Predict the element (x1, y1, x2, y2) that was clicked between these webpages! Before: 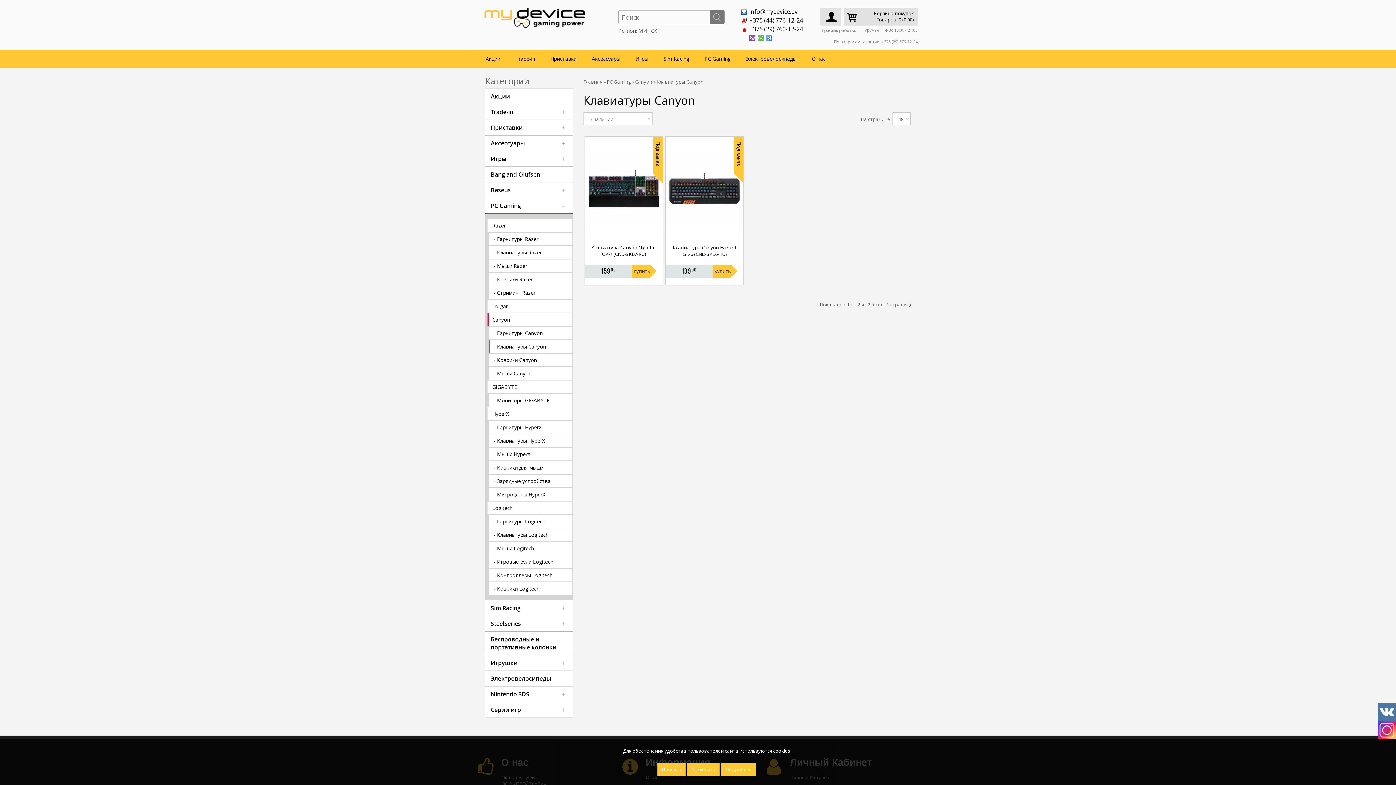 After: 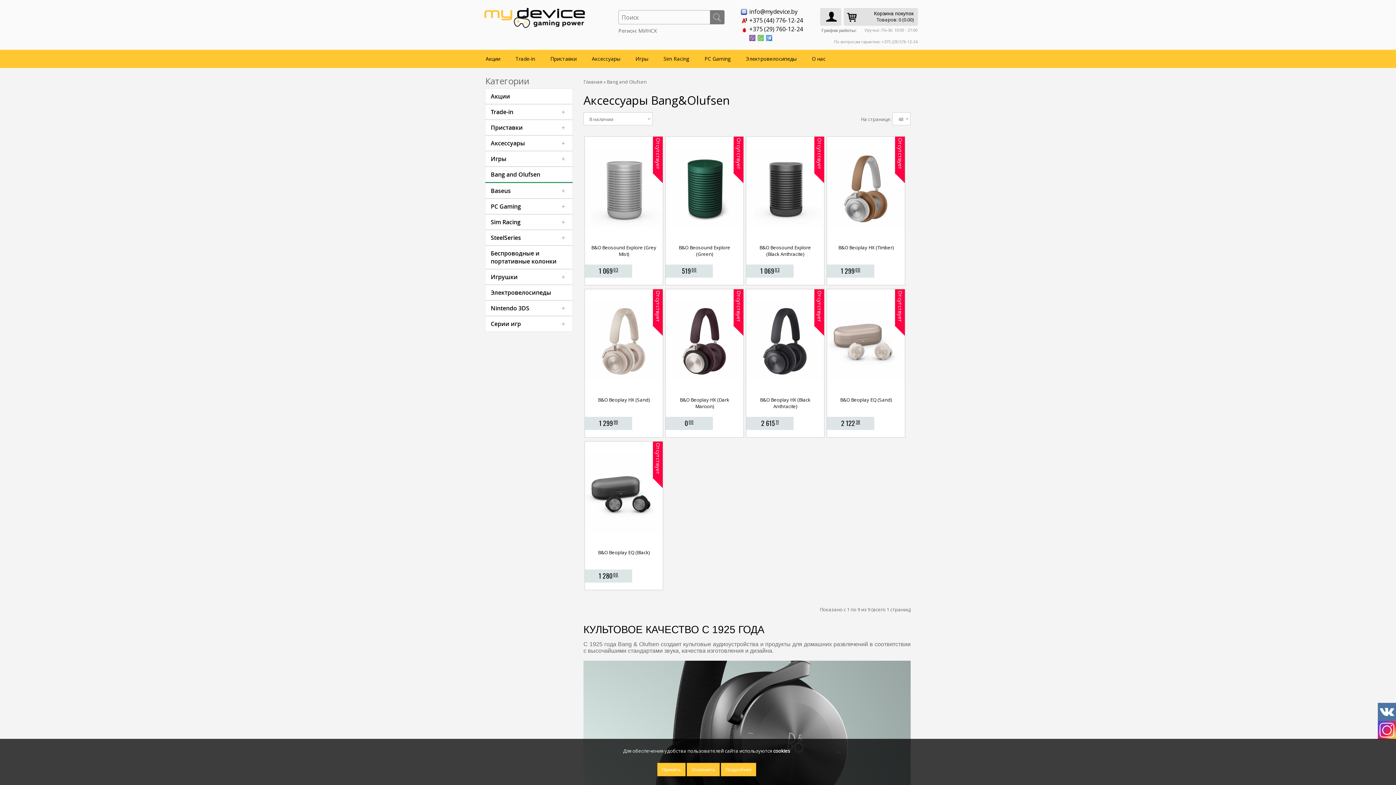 Action: label: Bang and Olufsen bbox: (485, 166, 572, 182)